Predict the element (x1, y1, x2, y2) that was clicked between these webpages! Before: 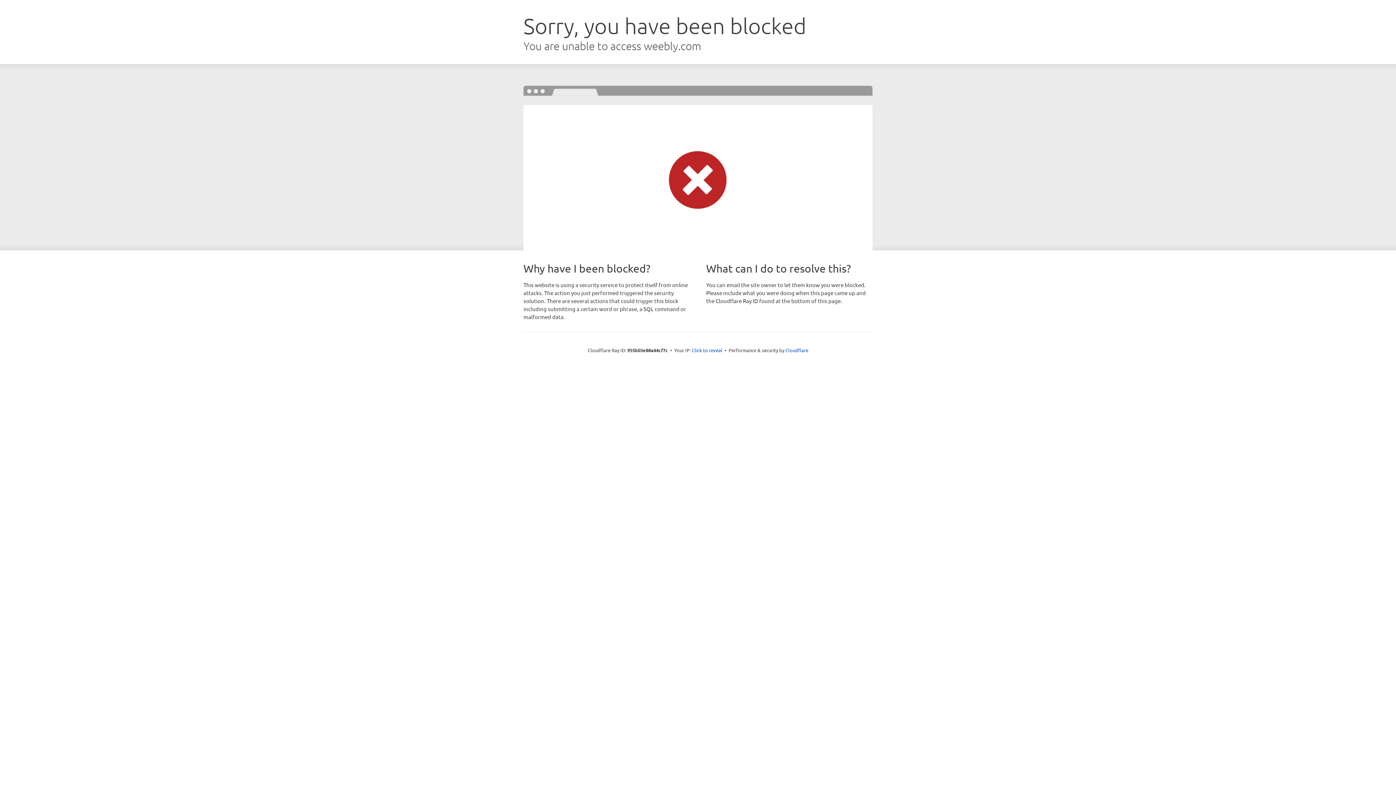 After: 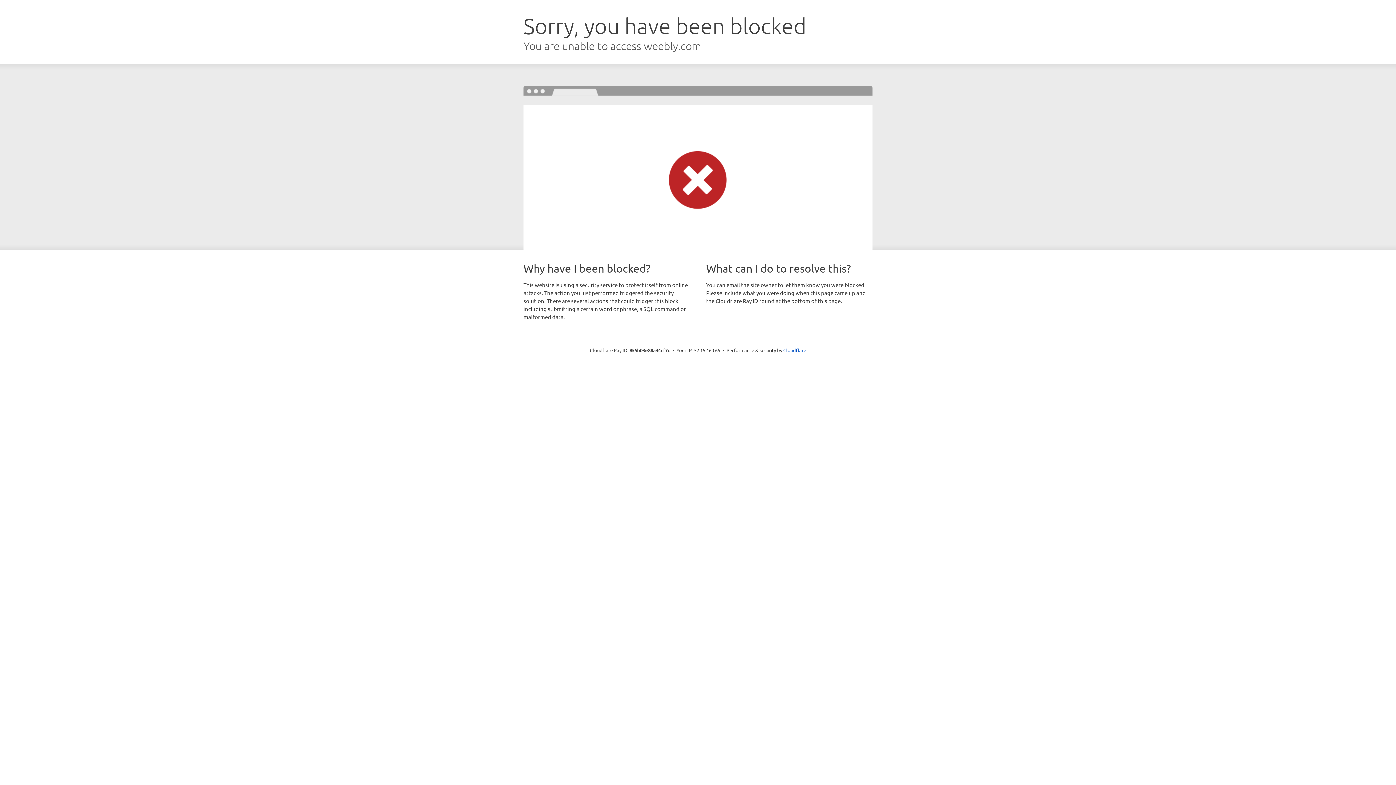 Action: label: Click to reveal bbox: (692, 346, 722, 353)